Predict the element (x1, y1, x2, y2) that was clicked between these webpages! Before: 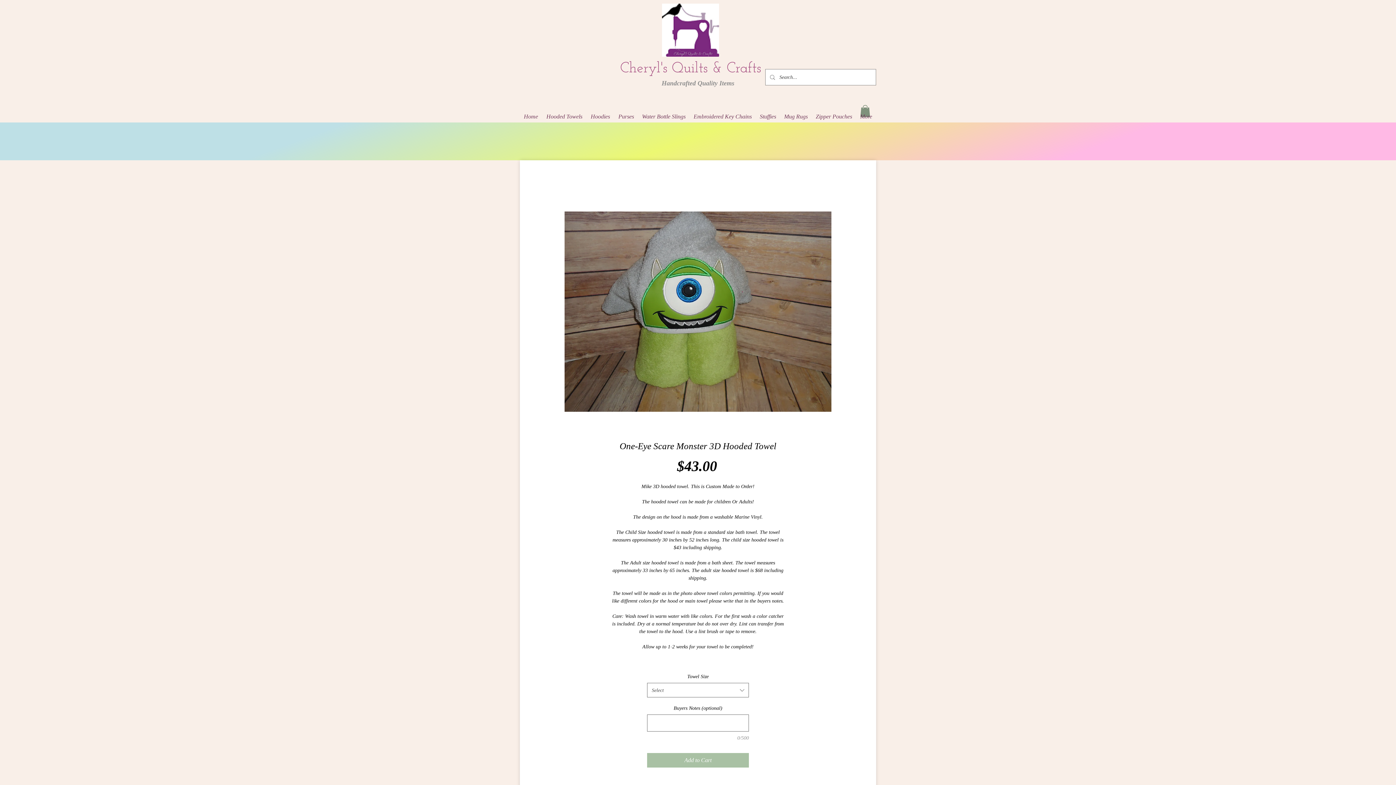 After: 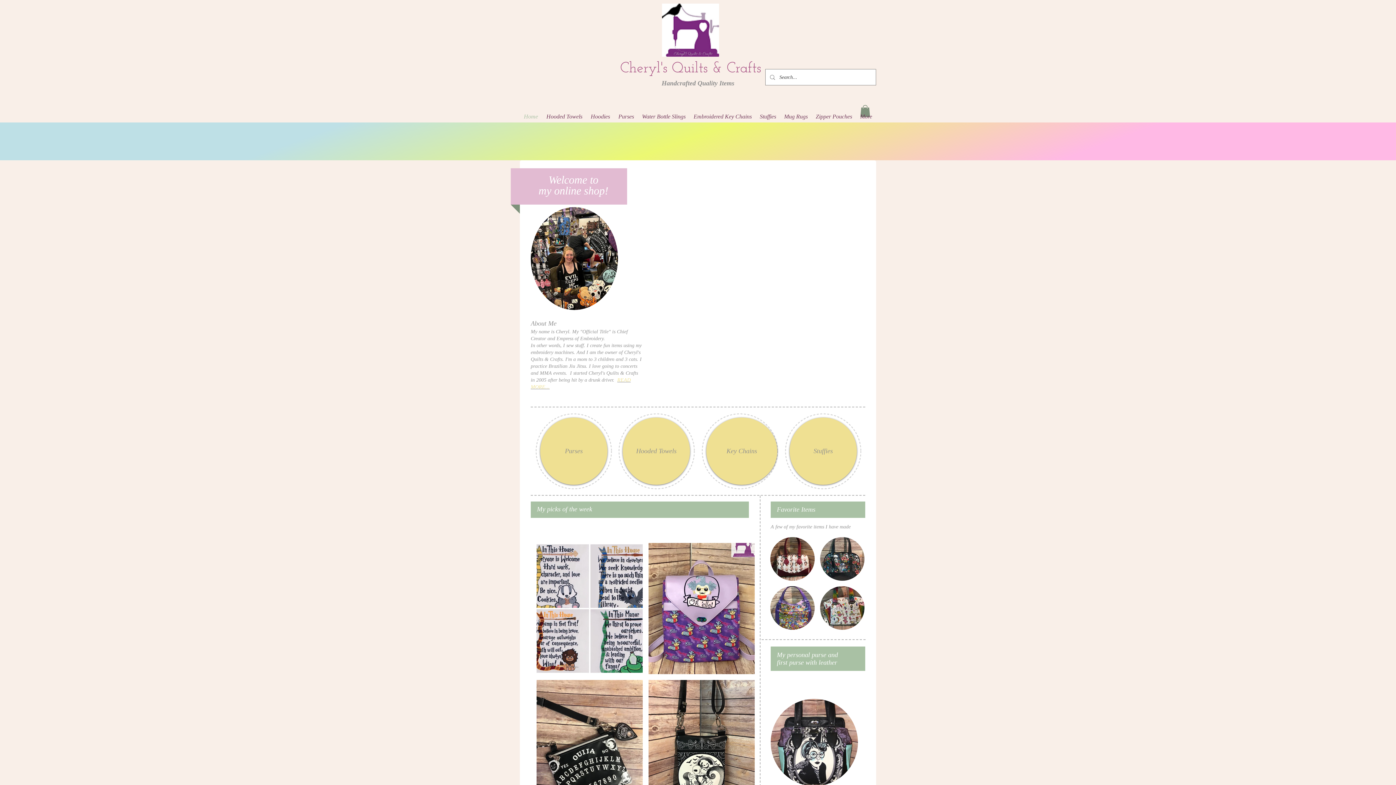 Action: label: Home bbox: (520, 104, 542, 129)